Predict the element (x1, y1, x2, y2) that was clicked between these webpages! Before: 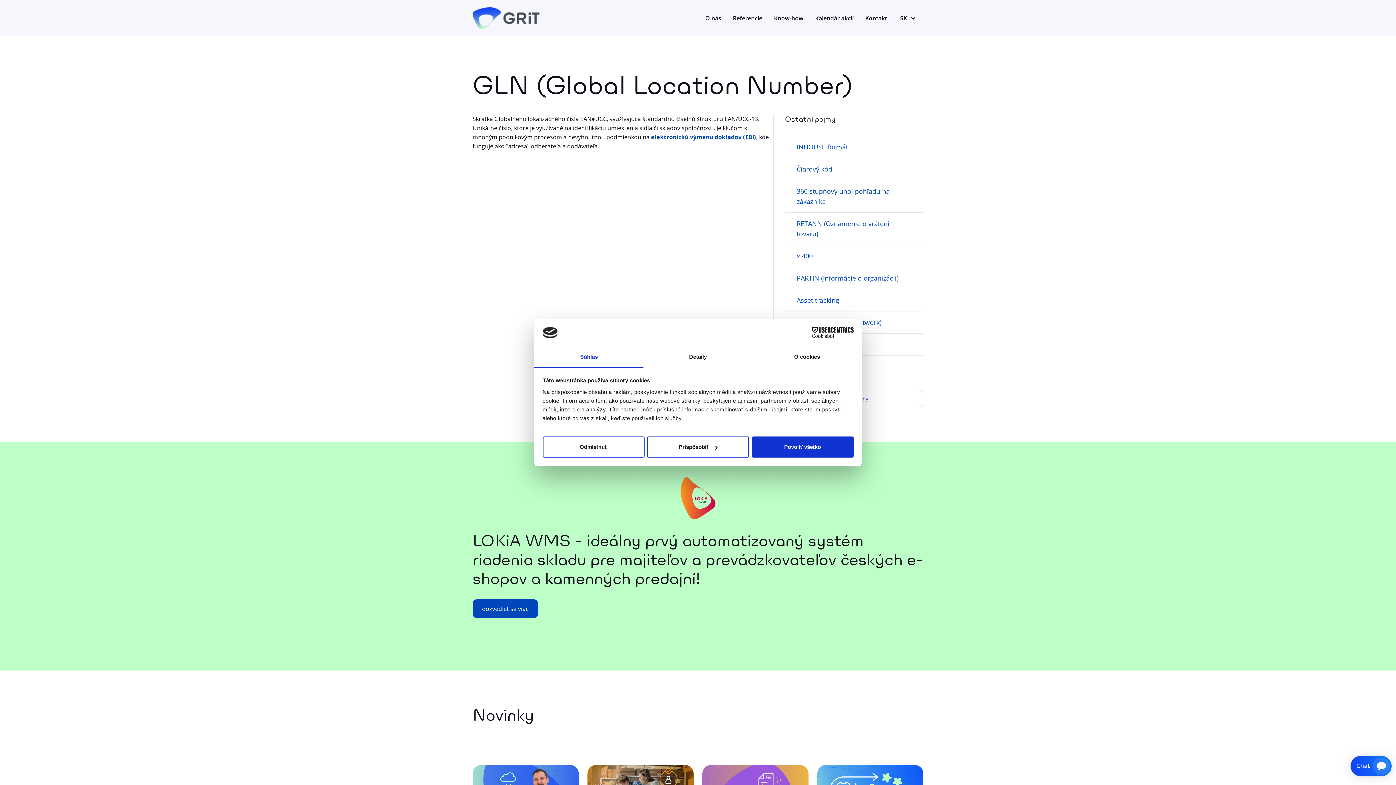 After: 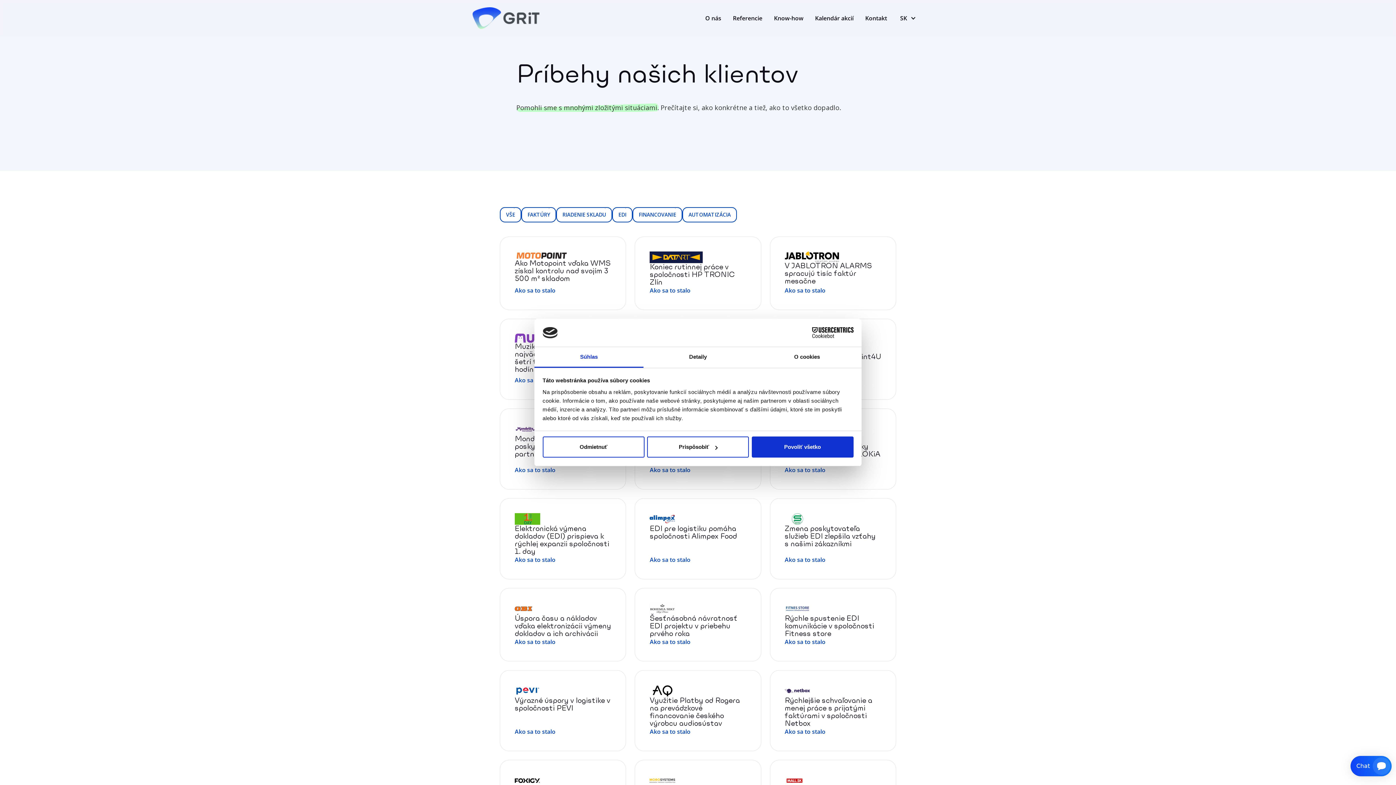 Action: label: Referencie bbox: (727, 8, 768, 28)